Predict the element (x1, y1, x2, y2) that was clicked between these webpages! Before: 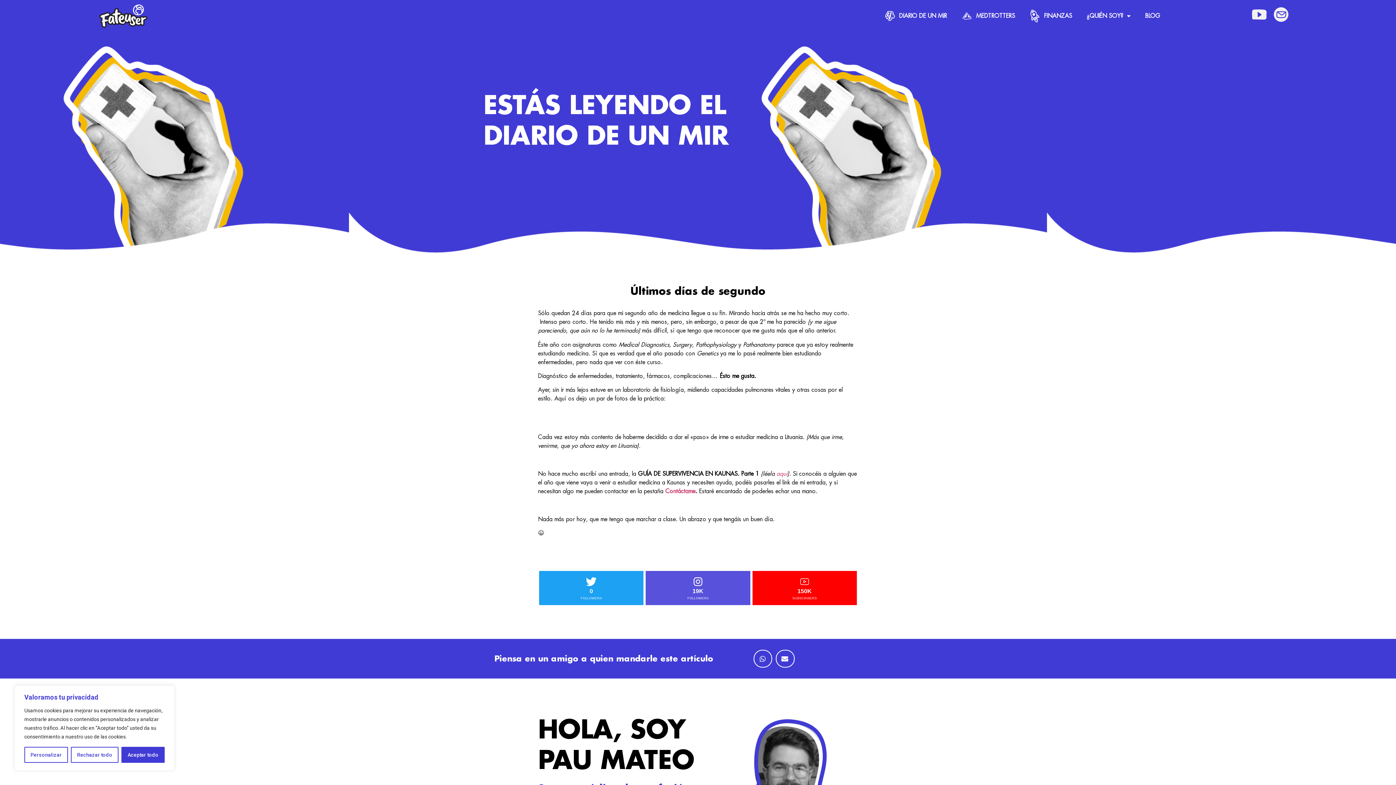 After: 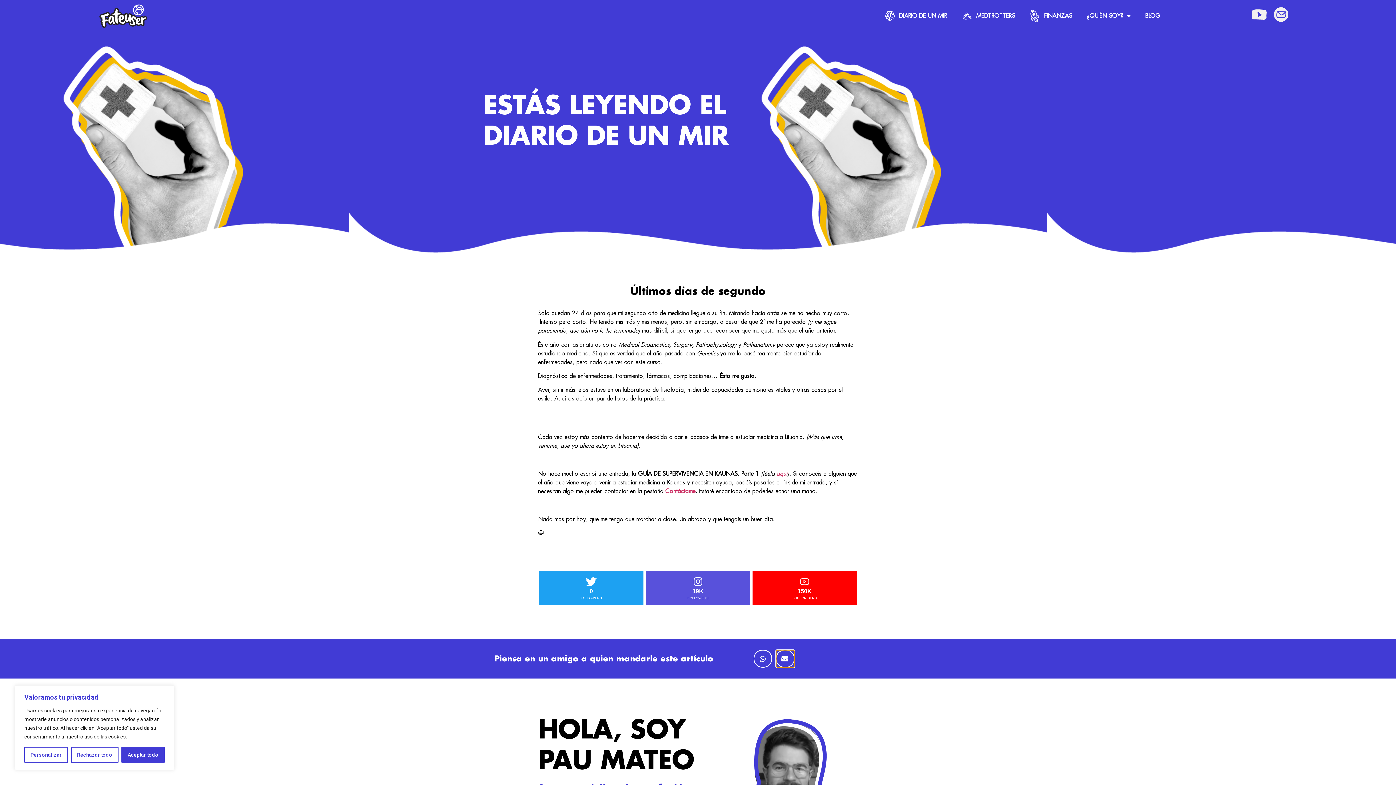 Action: label: Compartir en email bbox: (776, 650, 794, 668)